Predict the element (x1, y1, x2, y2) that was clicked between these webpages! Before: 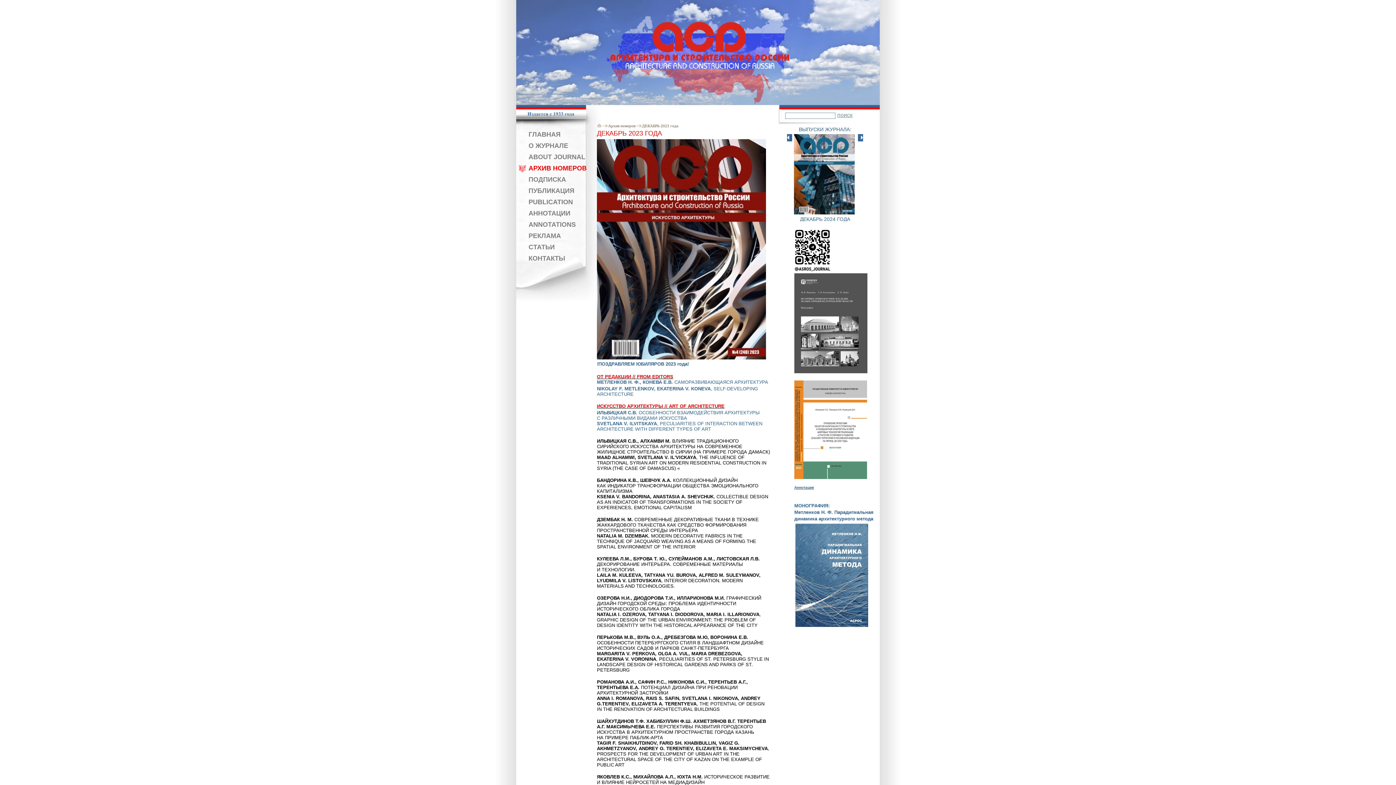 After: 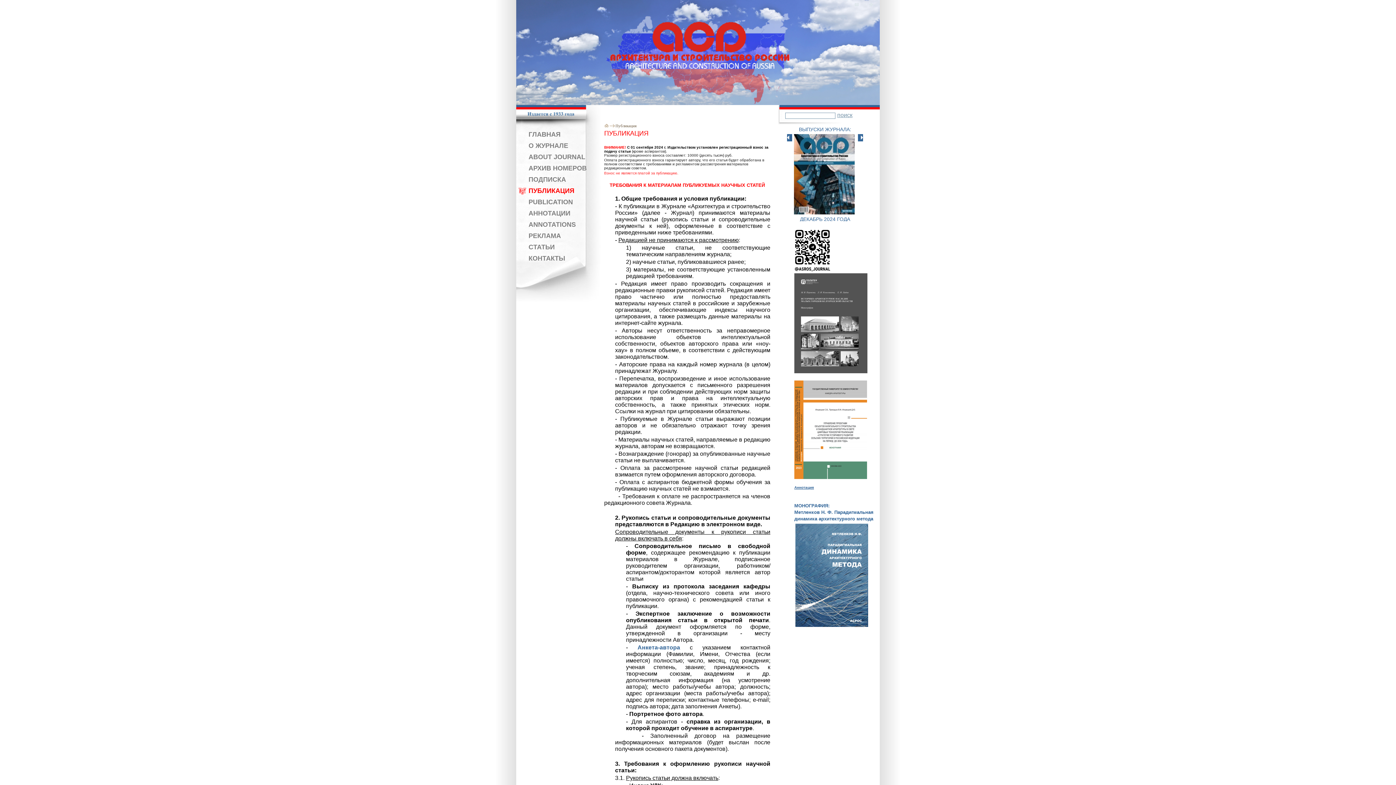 Action: label: ПУБЛИКАЦИЯ bbox: (518, 187, 604, 194)